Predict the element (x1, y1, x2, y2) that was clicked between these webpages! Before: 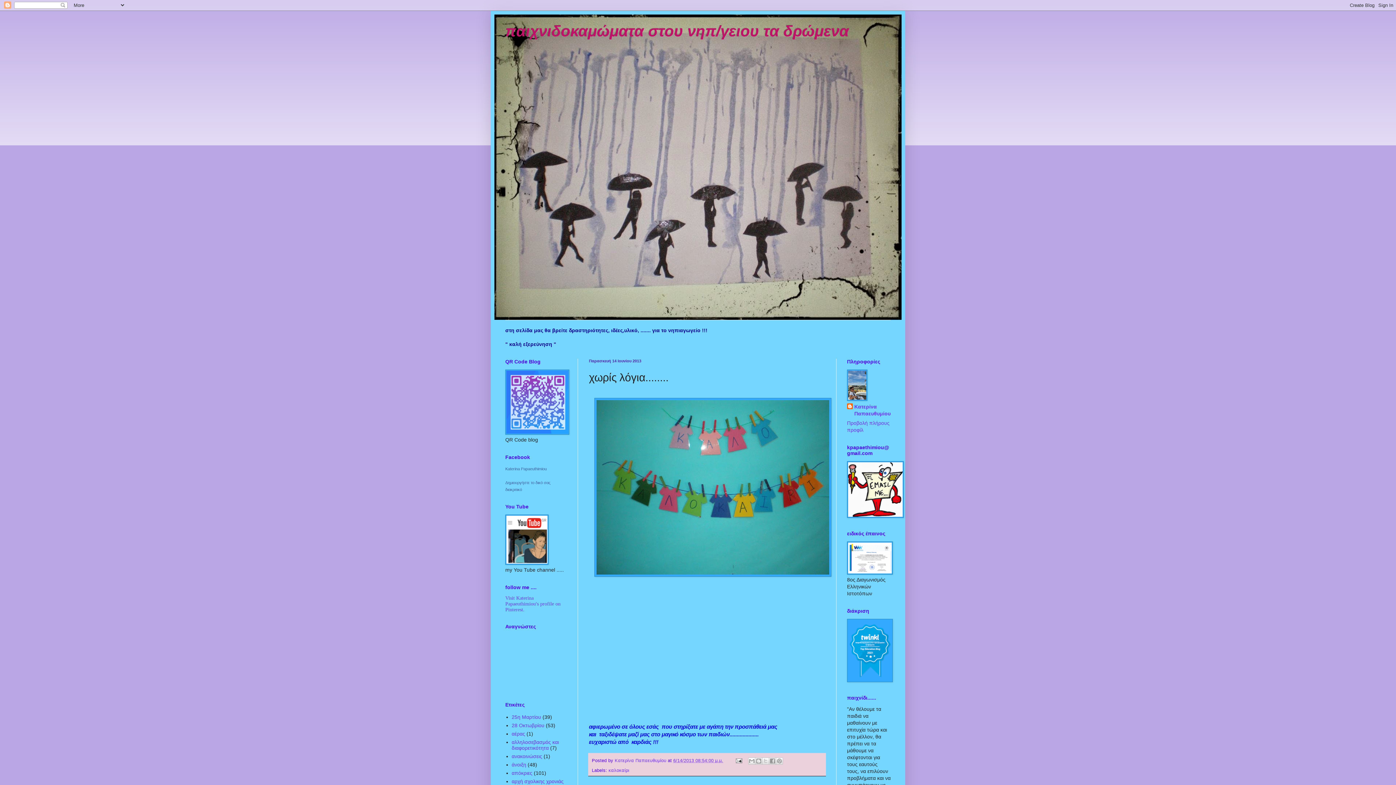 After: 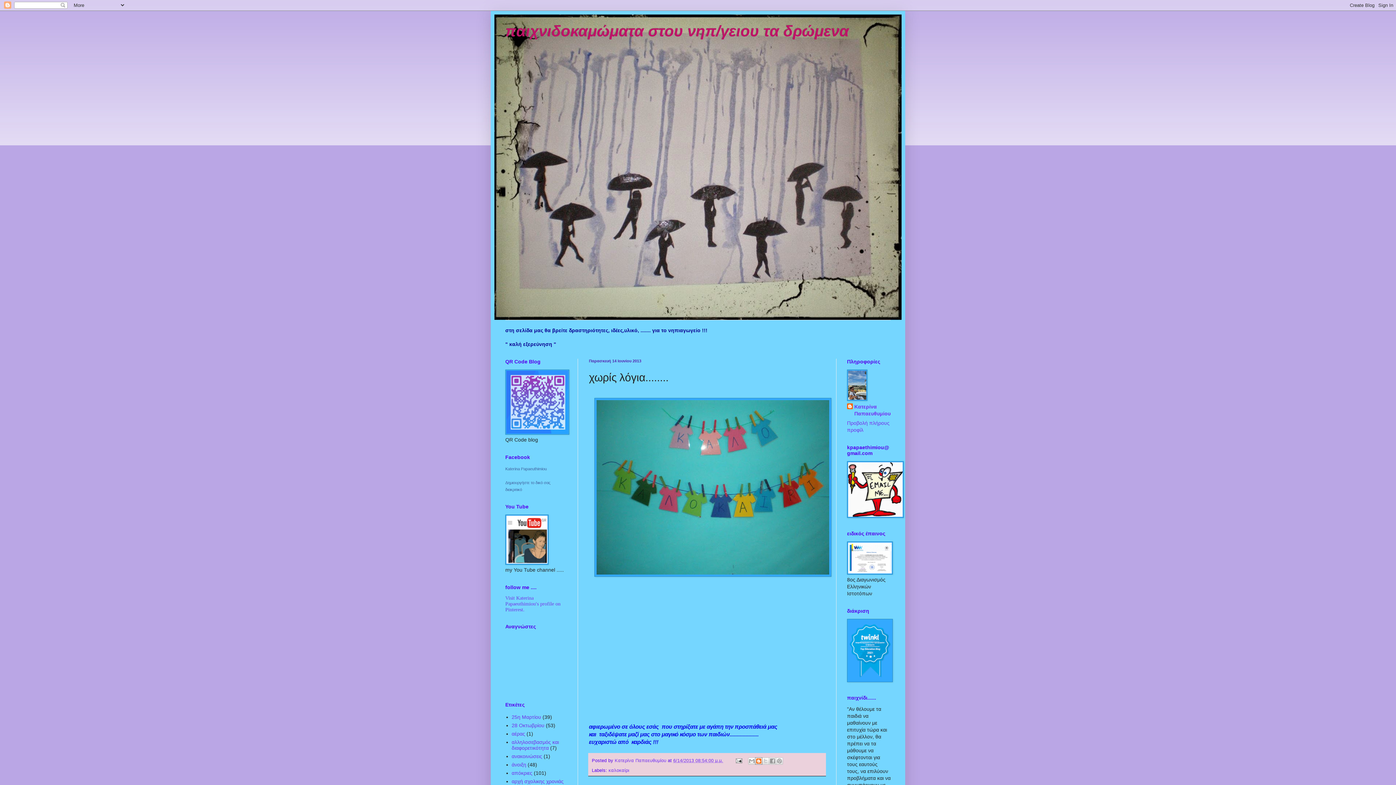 Action: bbox: (755, 757, 762, 764) label: BlogThis!